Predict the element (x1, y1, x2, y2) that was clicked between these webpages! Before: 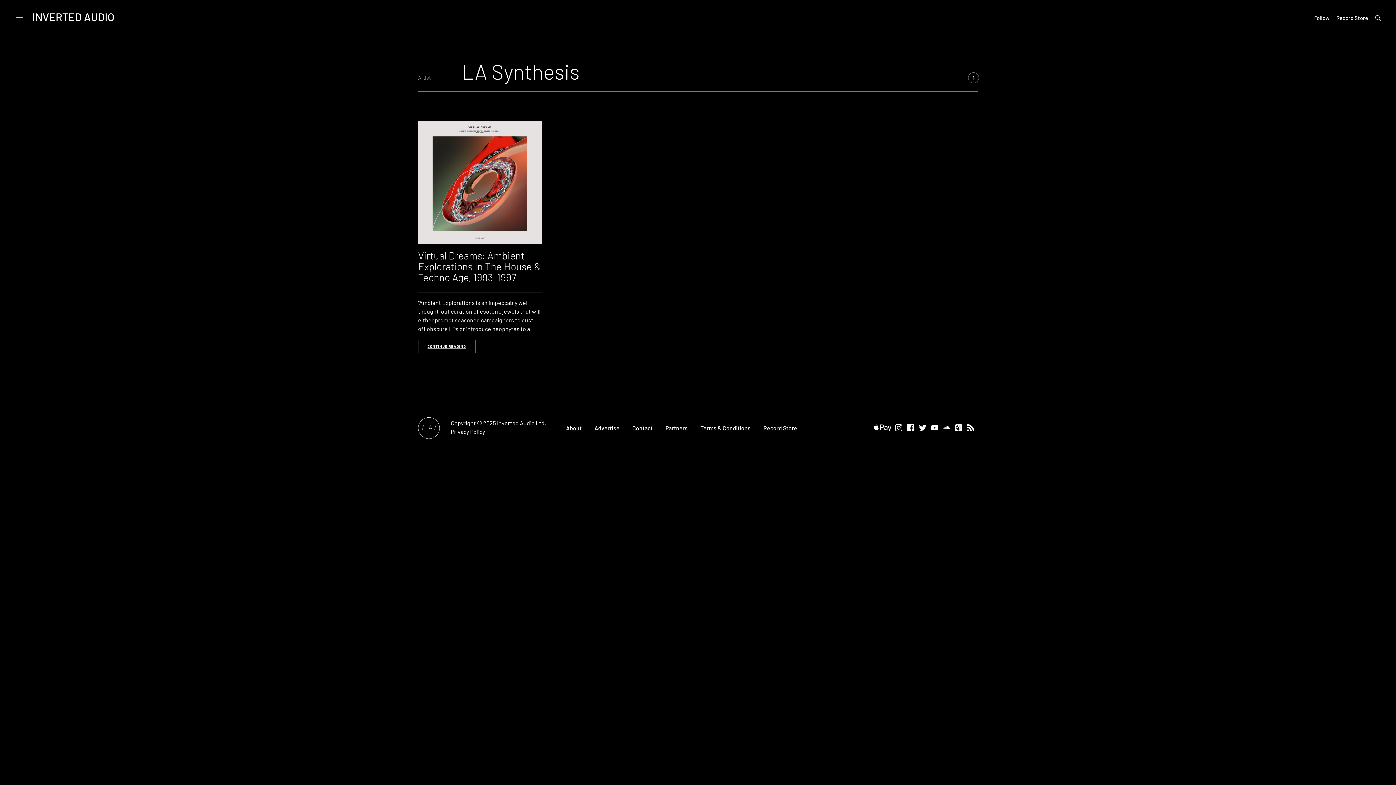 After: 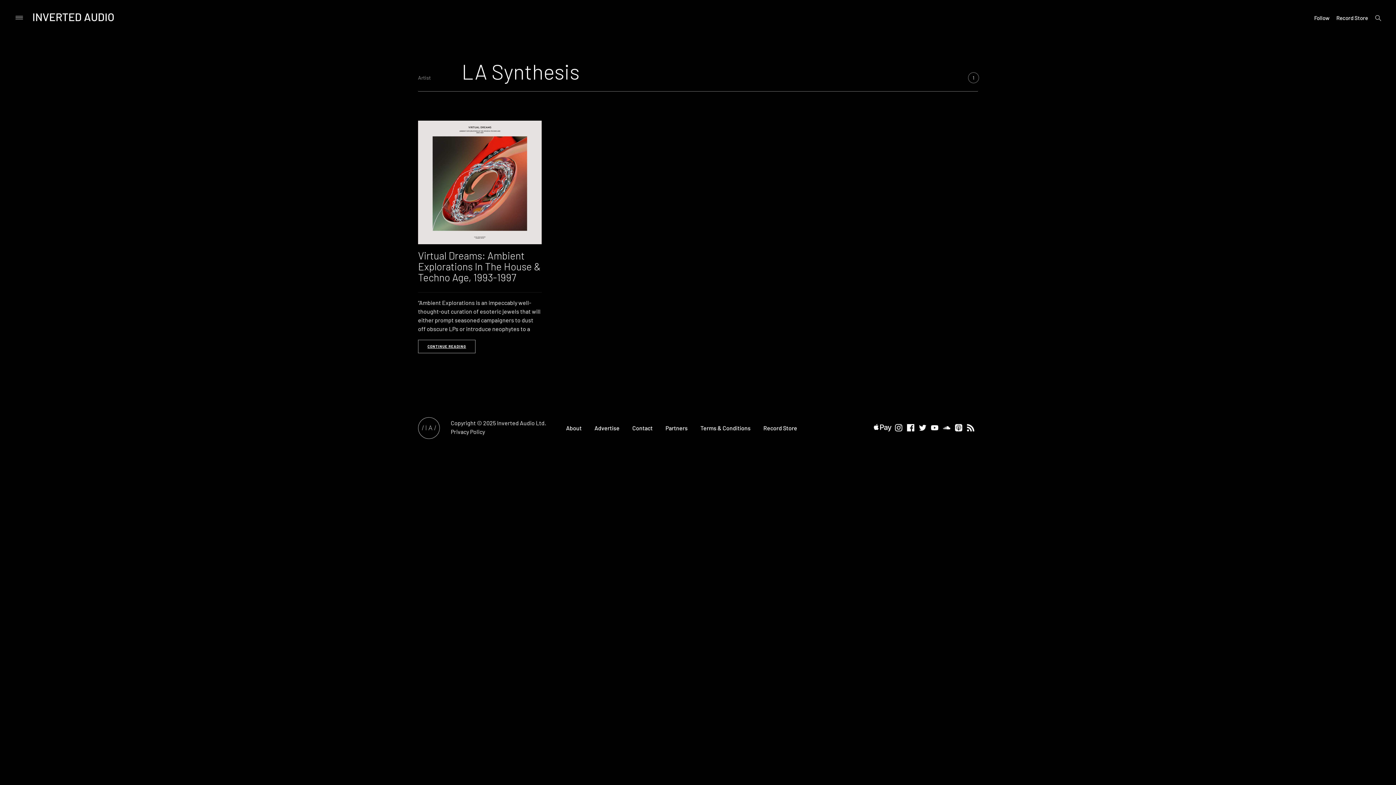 Action: bbox: (931, 425, 938, 432)